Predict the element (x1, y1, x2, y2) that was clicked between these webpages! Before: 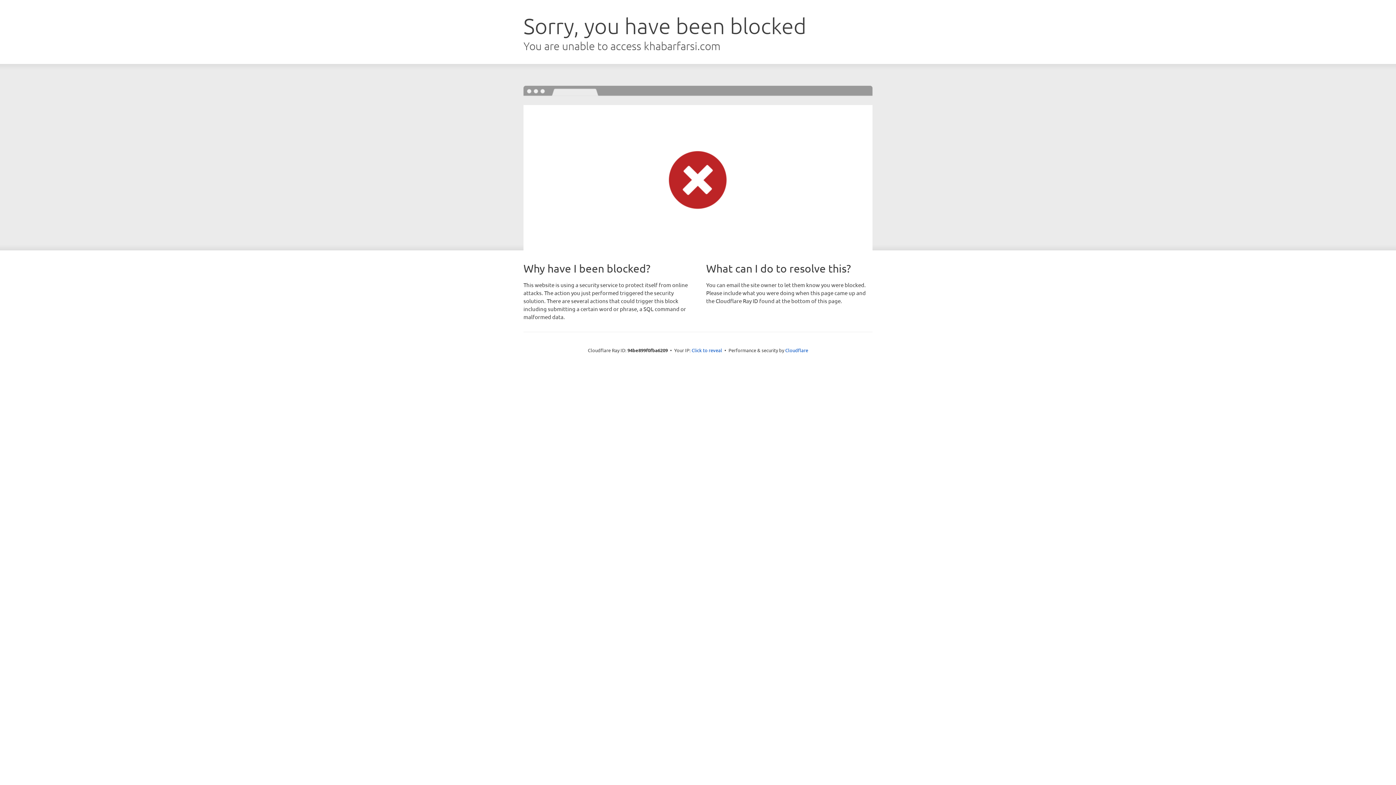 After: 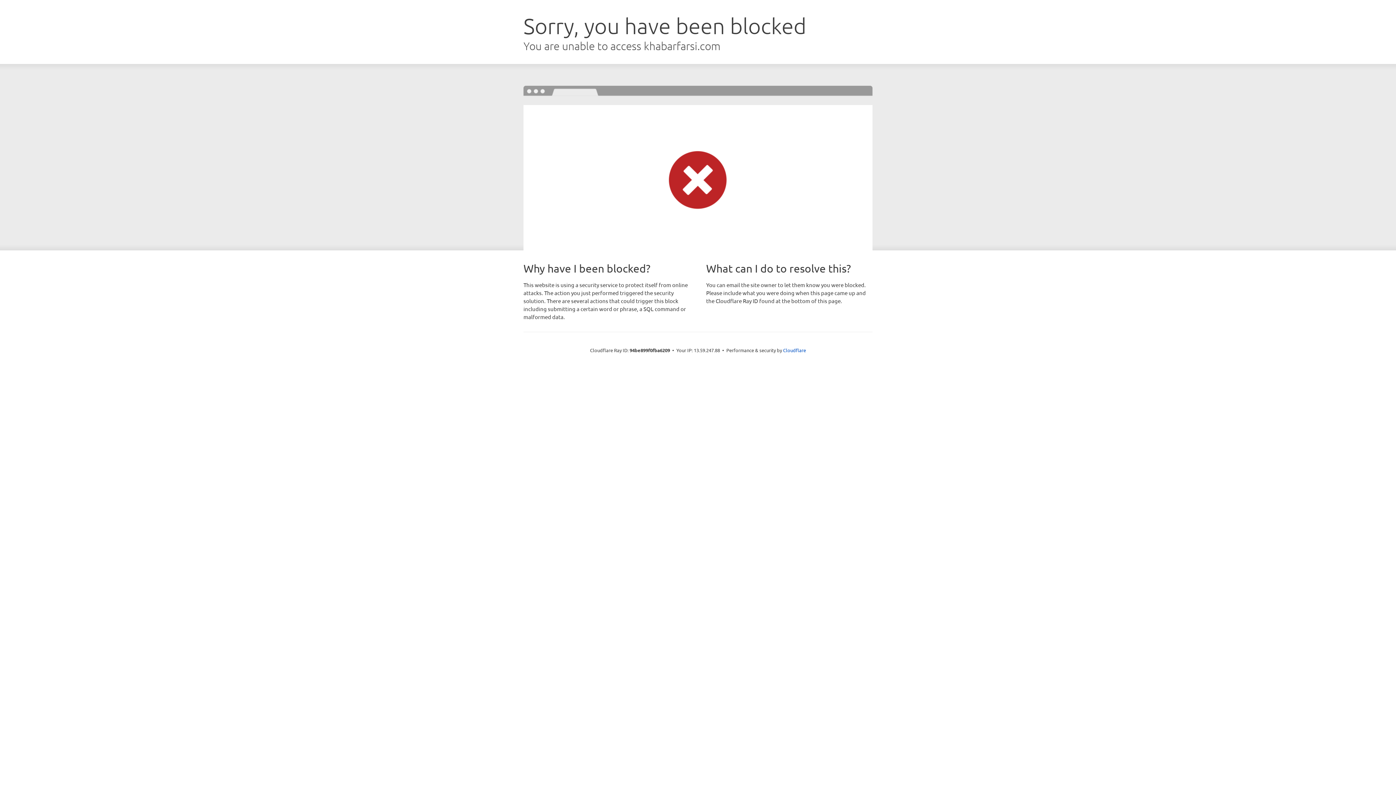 Action: label: Click to reveal bbox: (691, 346, 722, 353)